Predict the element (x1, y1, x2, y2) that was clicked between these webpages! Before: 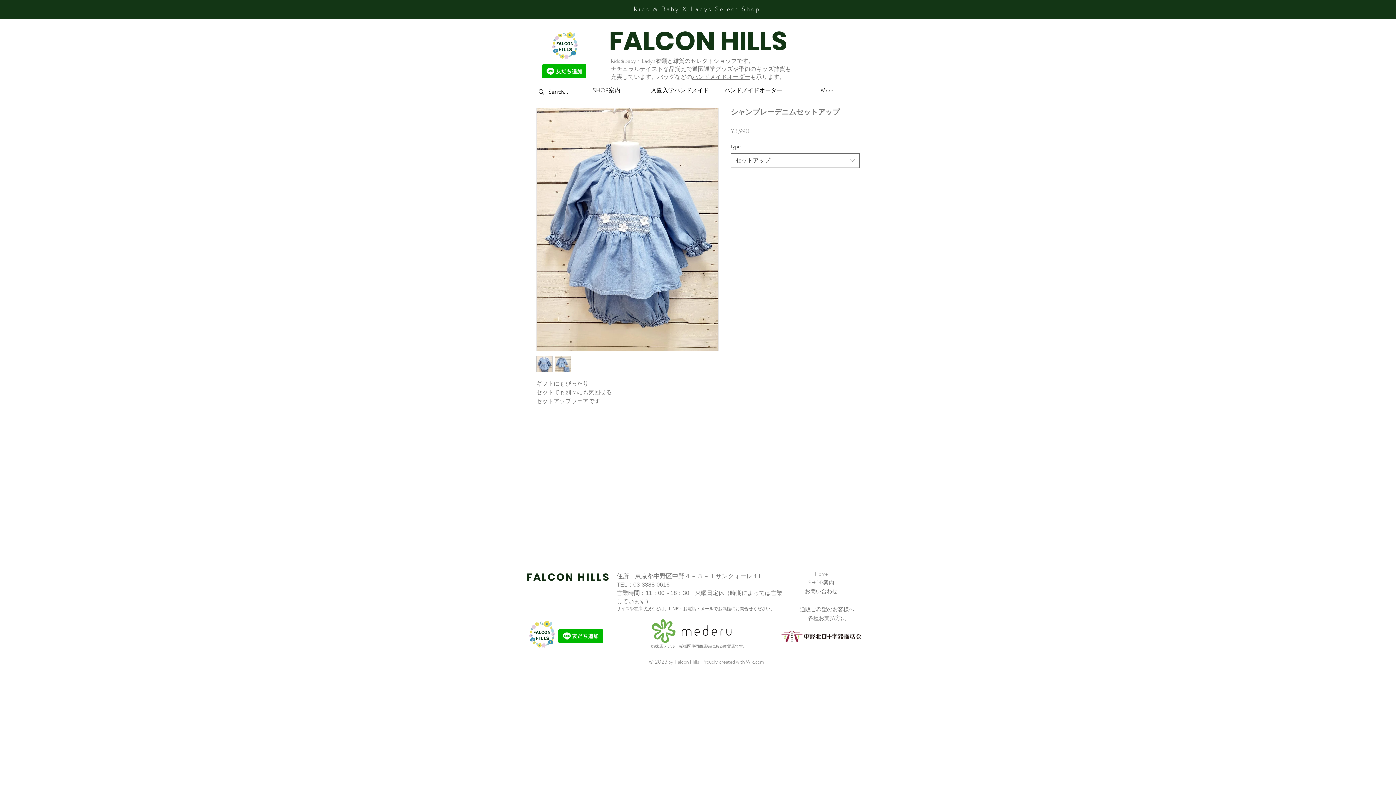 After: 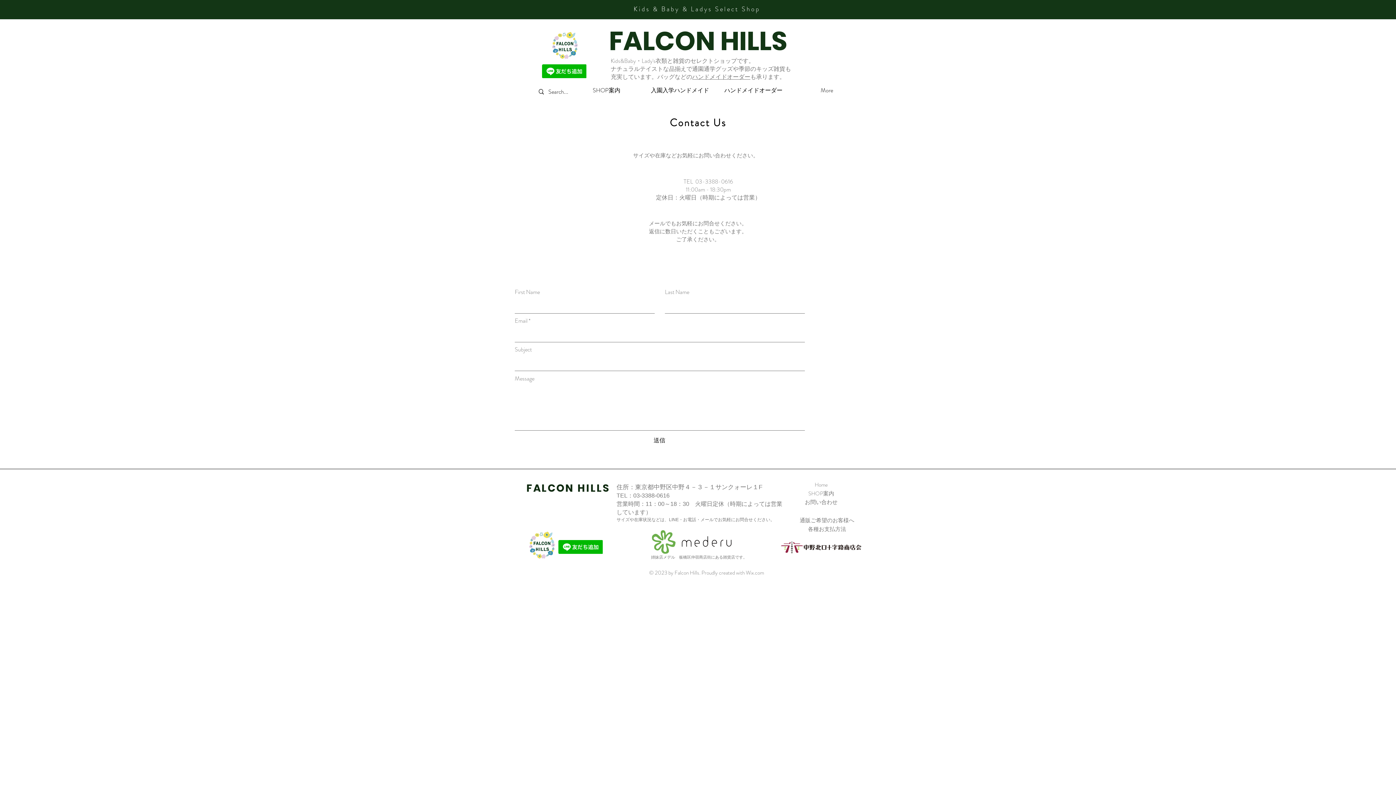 Action: bbox: (805, 587, 837, 595) label: お問い合わせ